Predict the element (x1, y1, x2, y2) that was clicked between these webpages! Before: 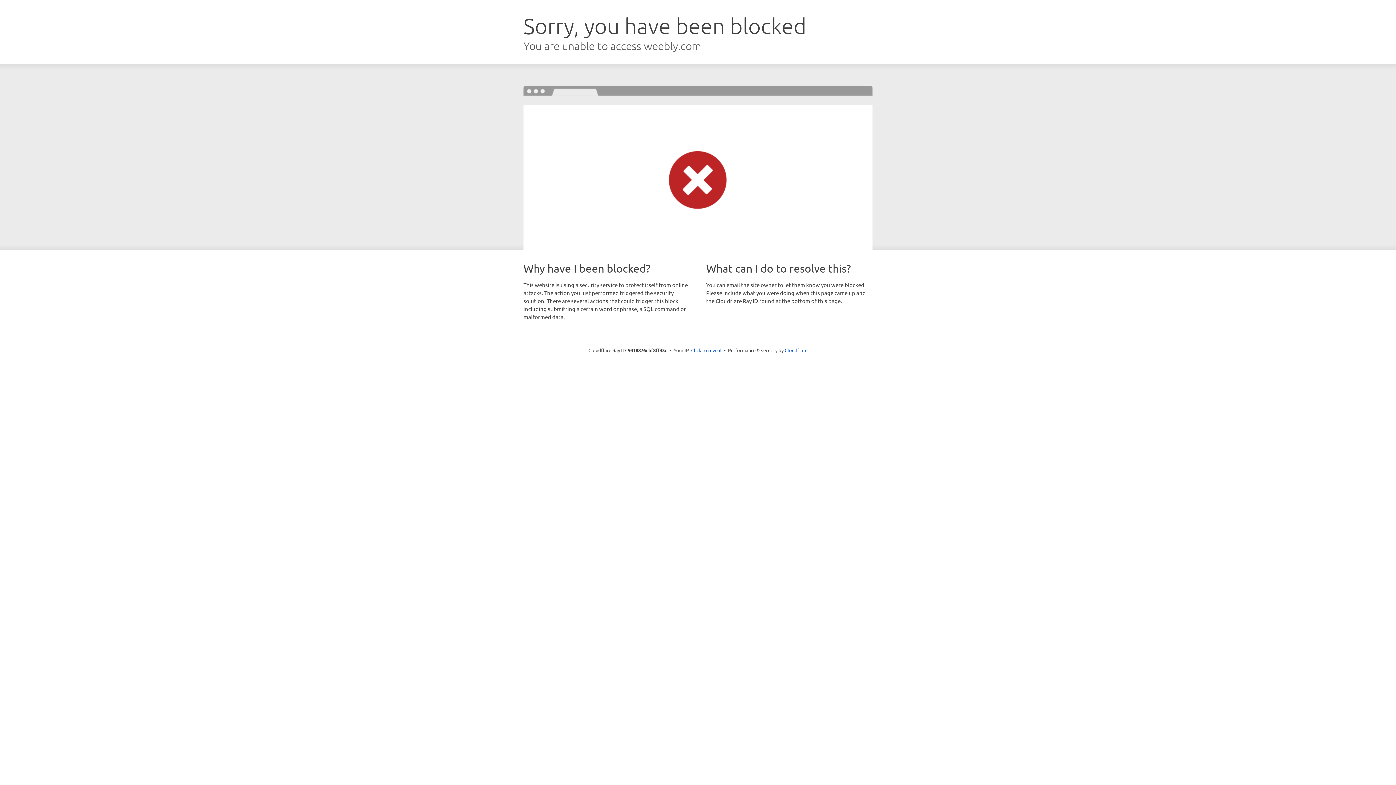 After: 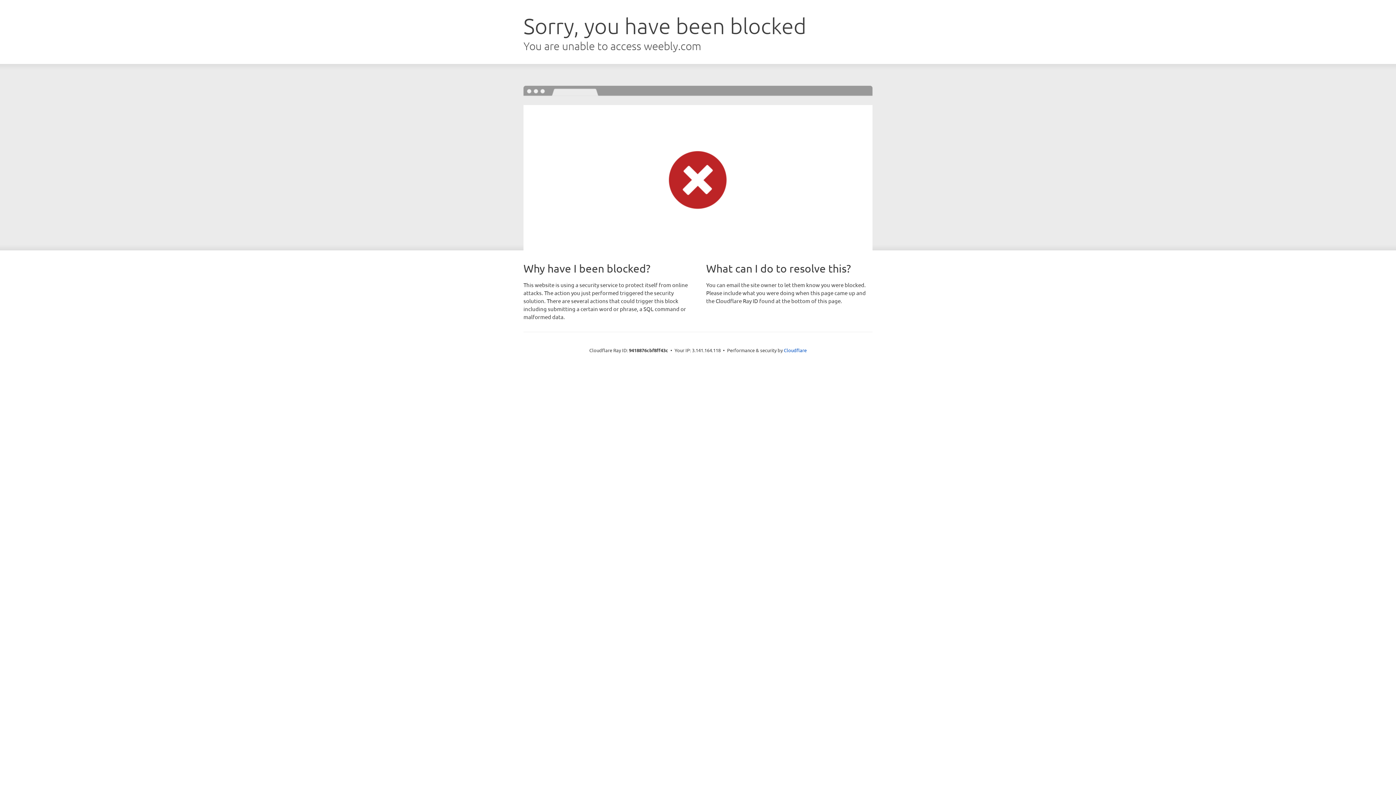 Action: bbox: (691, 346, 721, 353) label: Click to reveal